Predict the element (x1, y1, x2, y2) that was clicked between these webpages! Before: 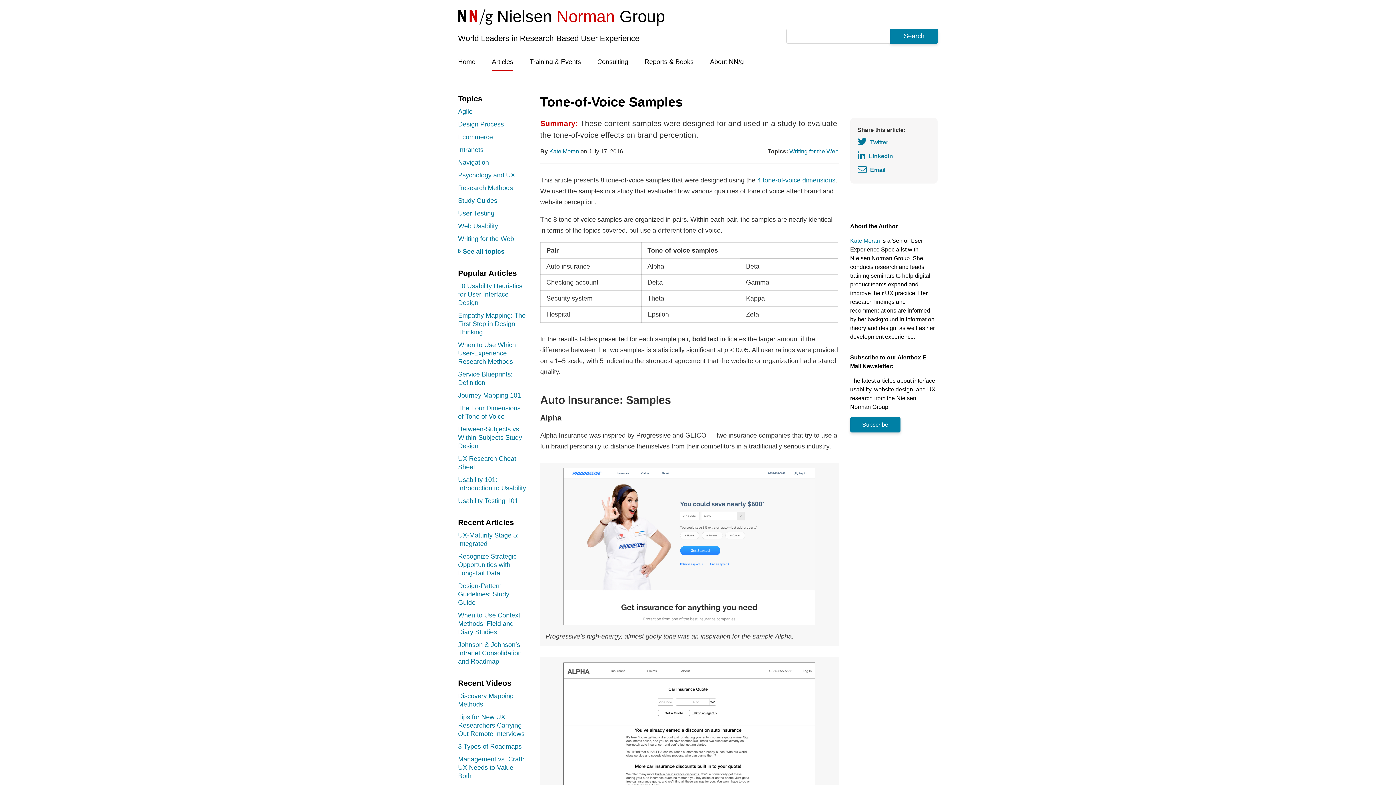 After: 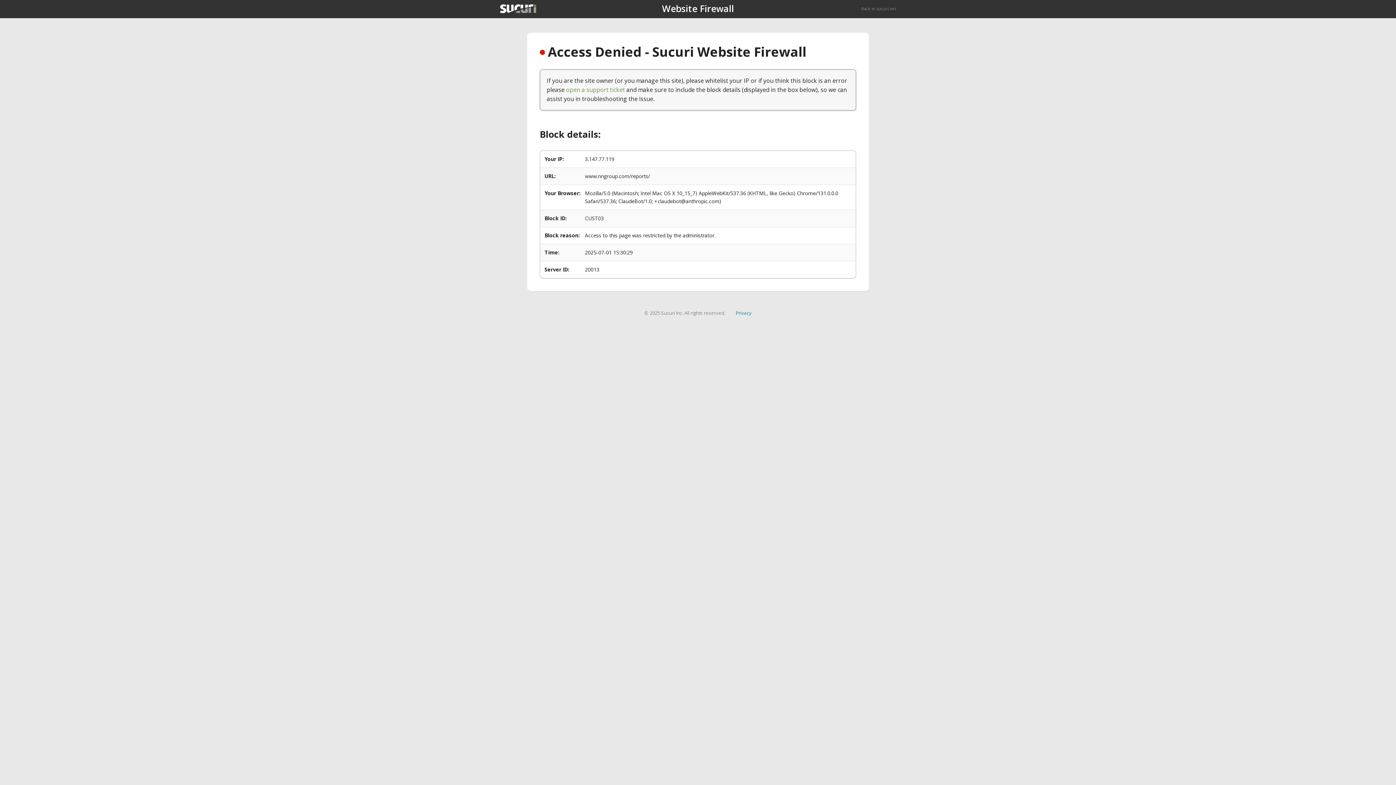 Action: label: Reports & Books bbox: (644, 58, 693, 71)